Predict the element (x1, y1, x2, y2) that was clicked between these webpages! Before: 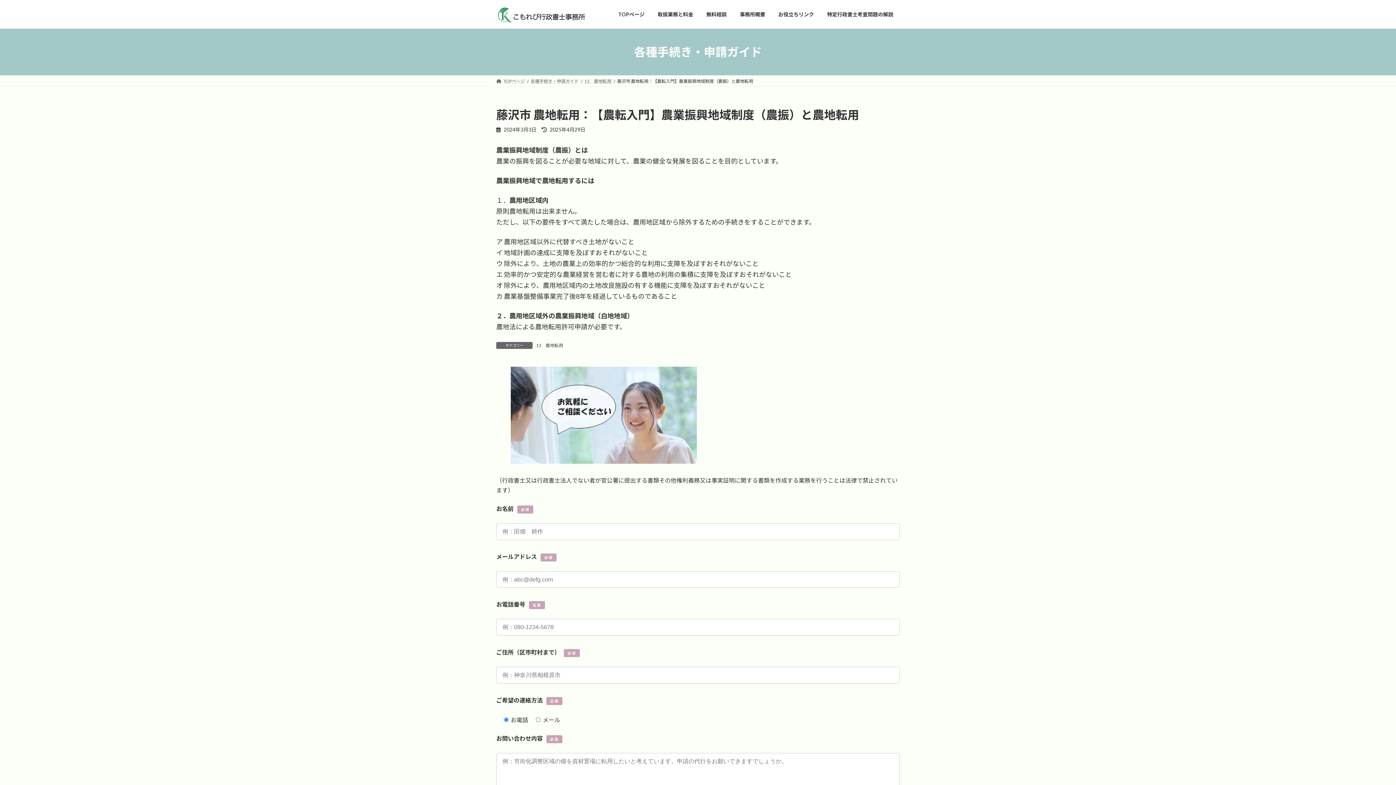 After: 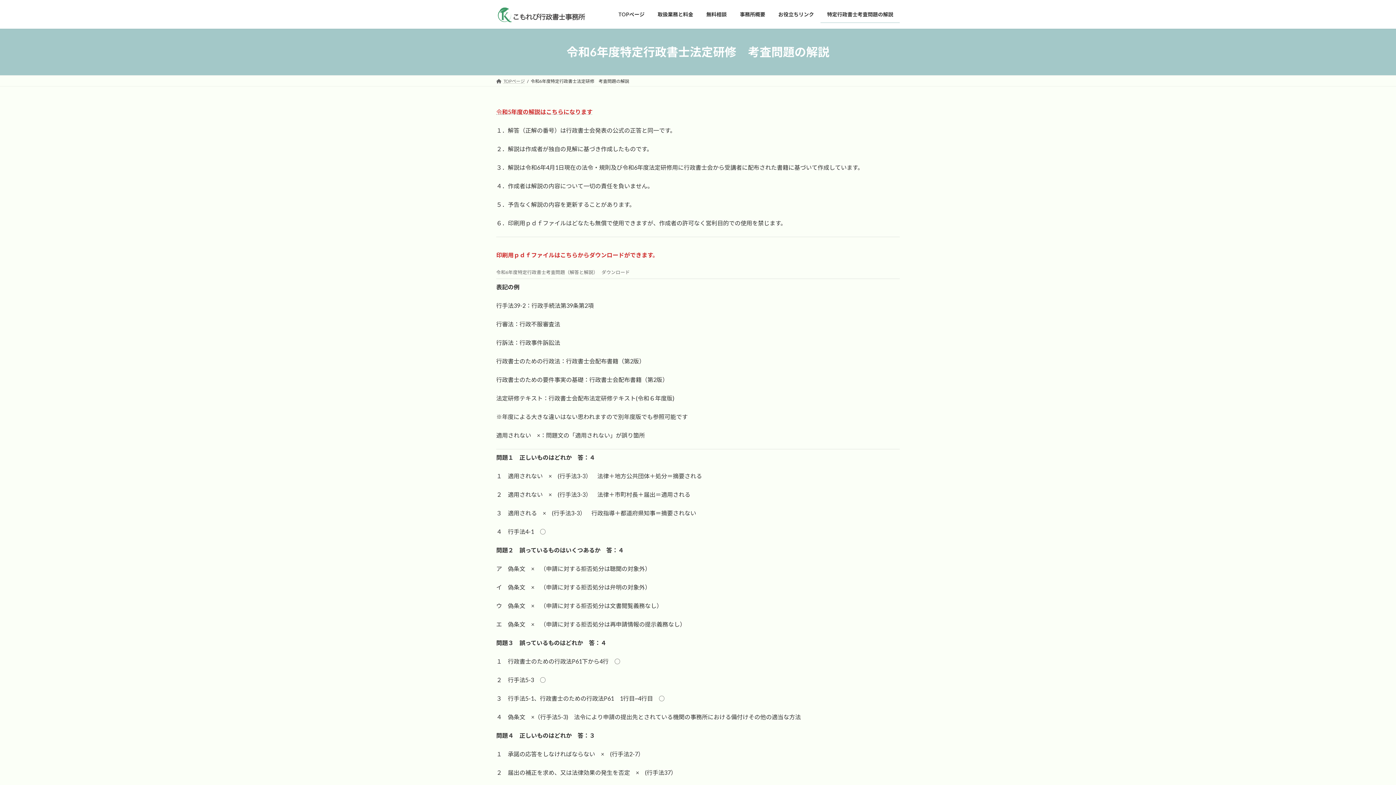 Action: label: 特定行政書士考査問題の解説 bbox: (820, 5, 900, 22)